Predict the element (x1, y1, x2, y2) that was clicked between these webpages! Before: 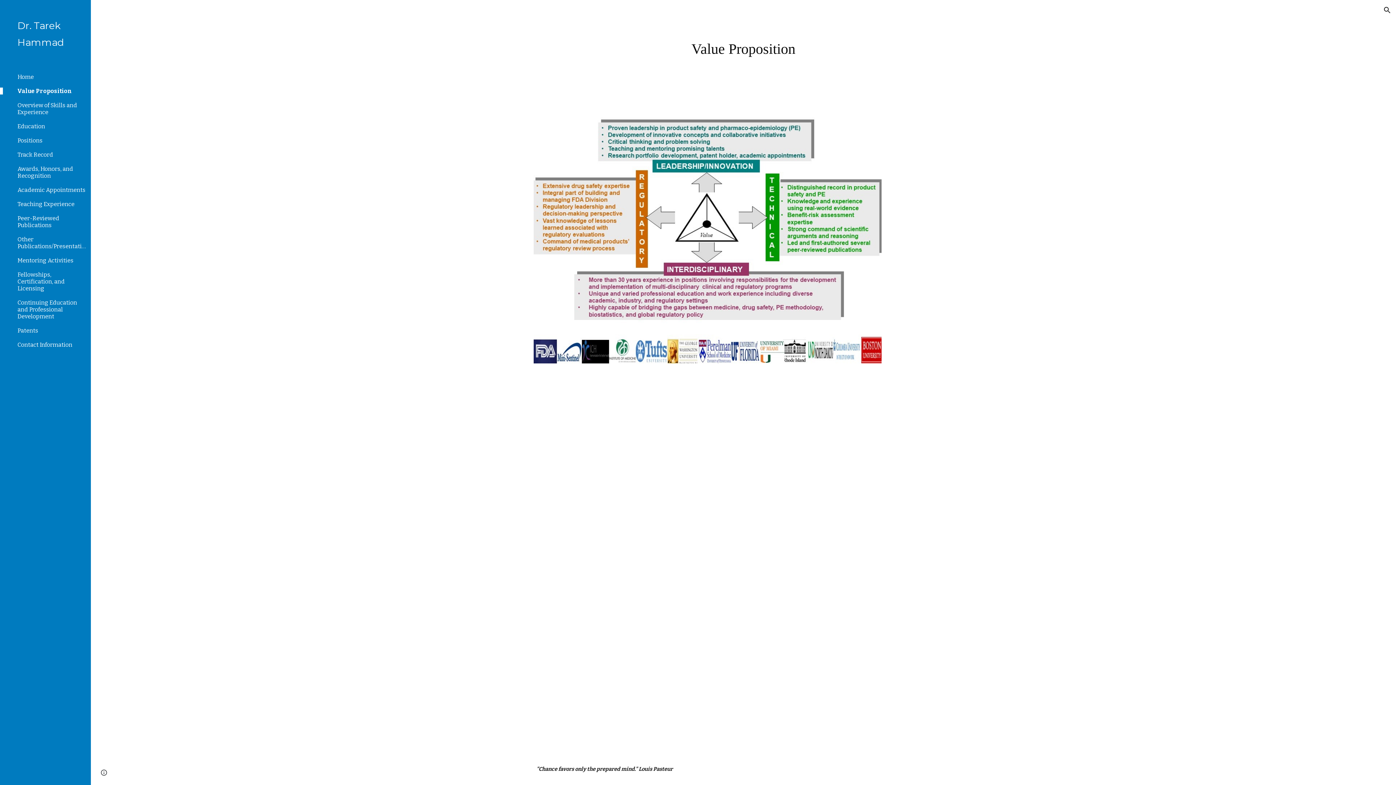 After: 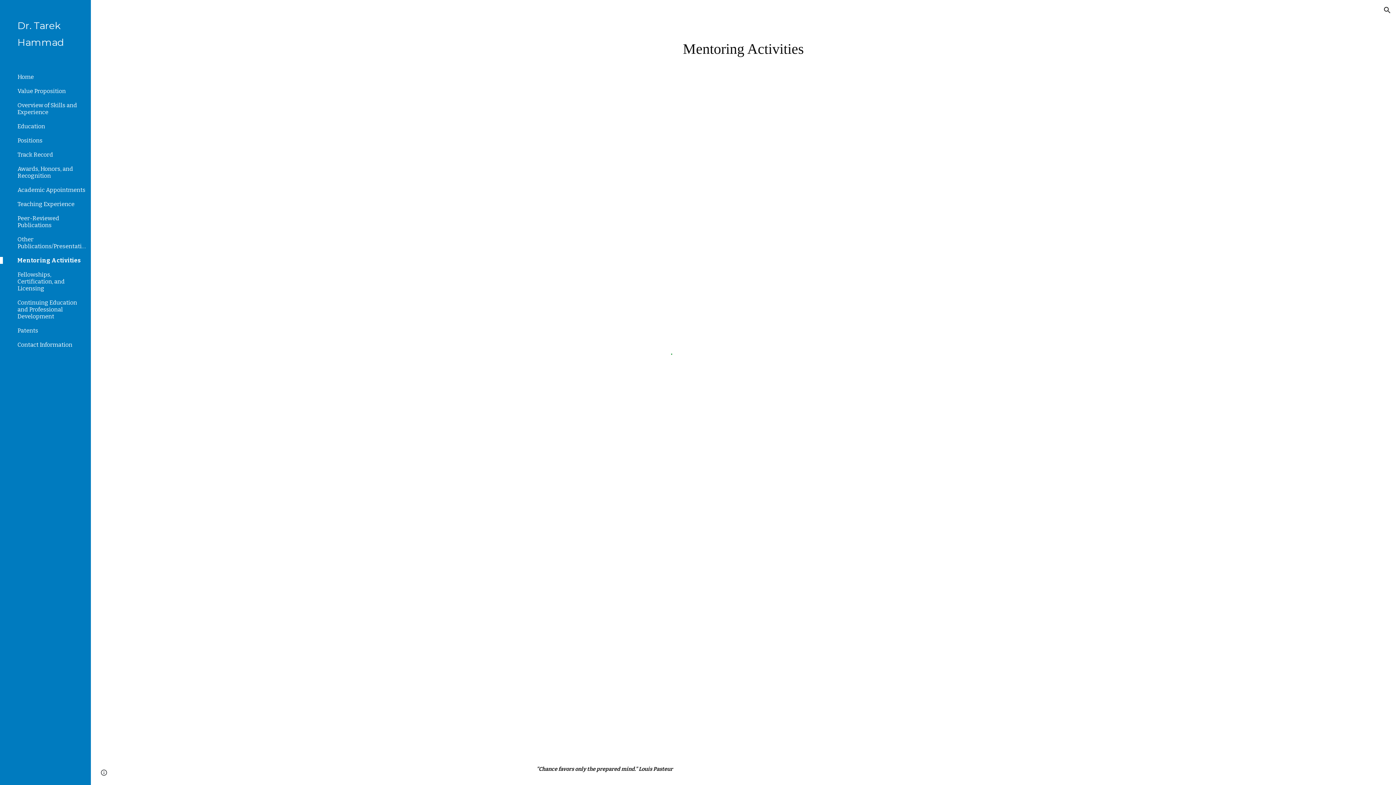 Action: label: Mentoring Activities bbox: (16, 257, 86, 264)